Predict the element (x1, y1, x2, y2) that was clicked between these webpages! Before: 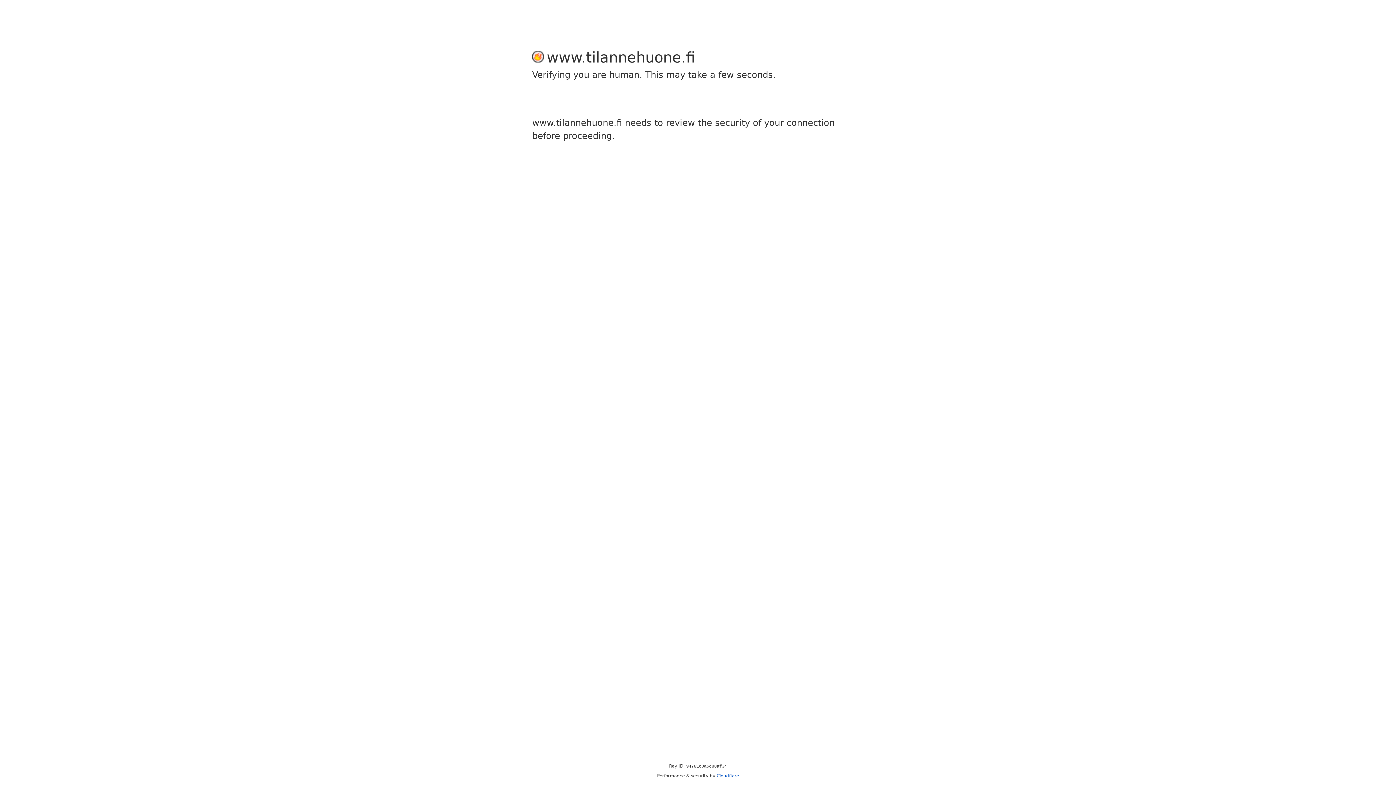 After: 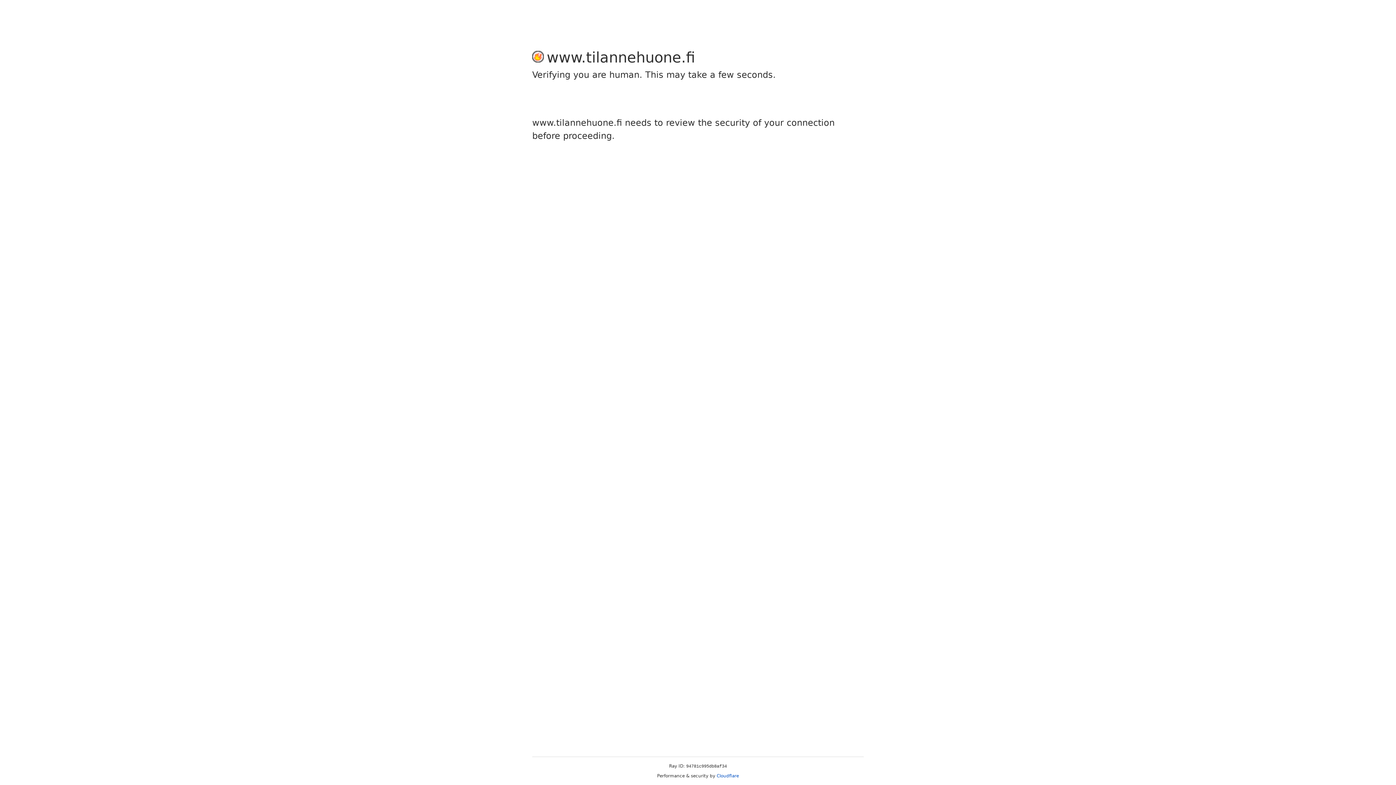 Action: label: Cloudflare bbox: (716, 773, 739, 778)